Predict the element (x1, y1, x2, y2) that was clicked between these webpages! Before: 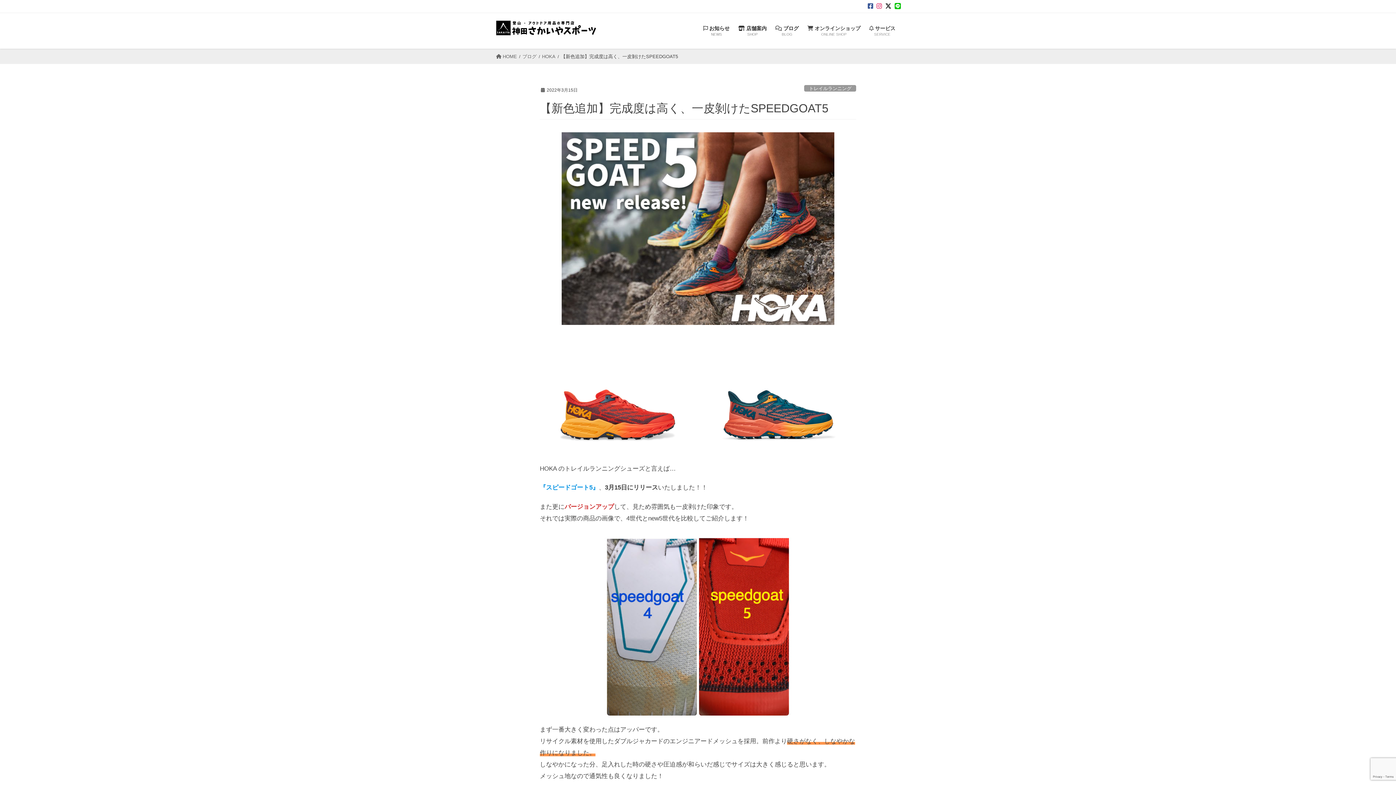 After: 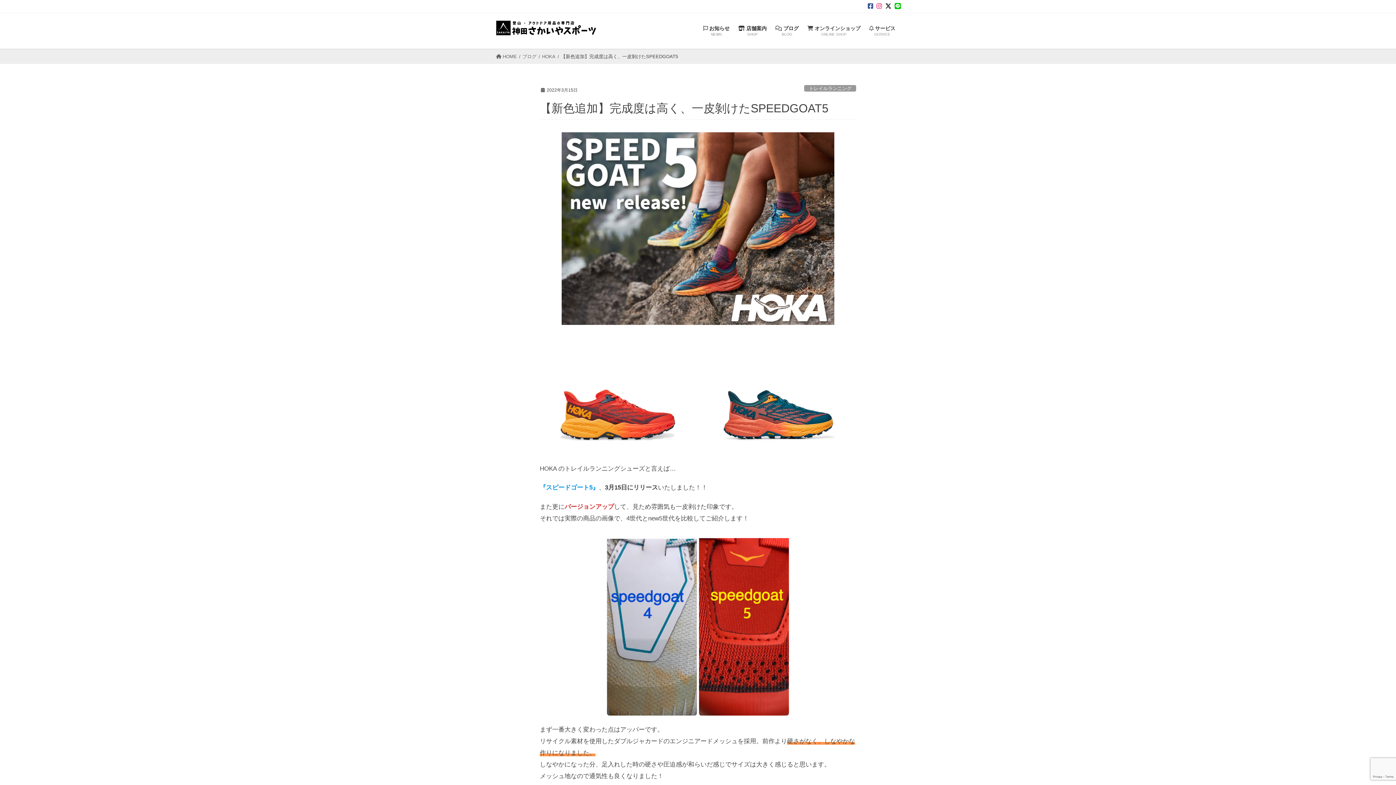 Action: bbox: (522, 52, 536, 60) label: ブログ